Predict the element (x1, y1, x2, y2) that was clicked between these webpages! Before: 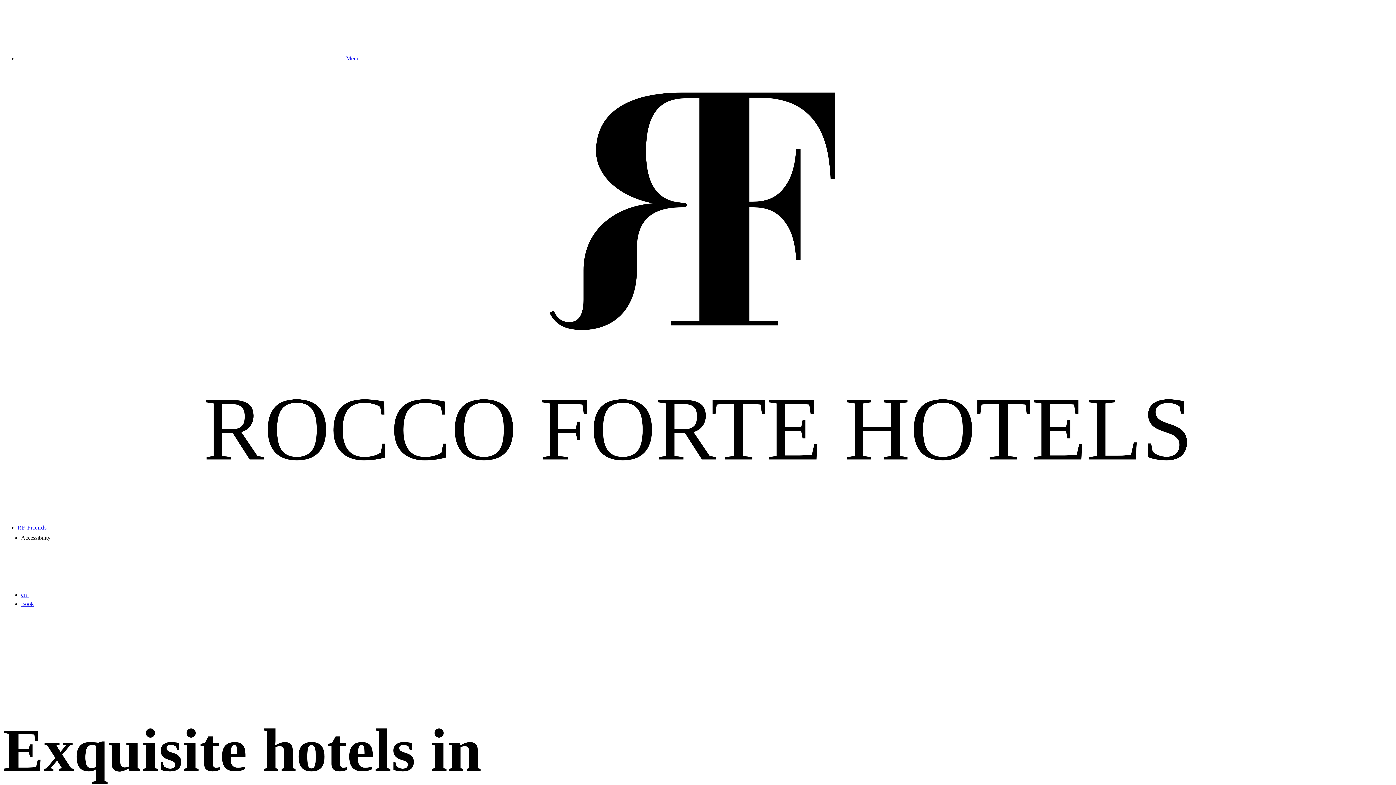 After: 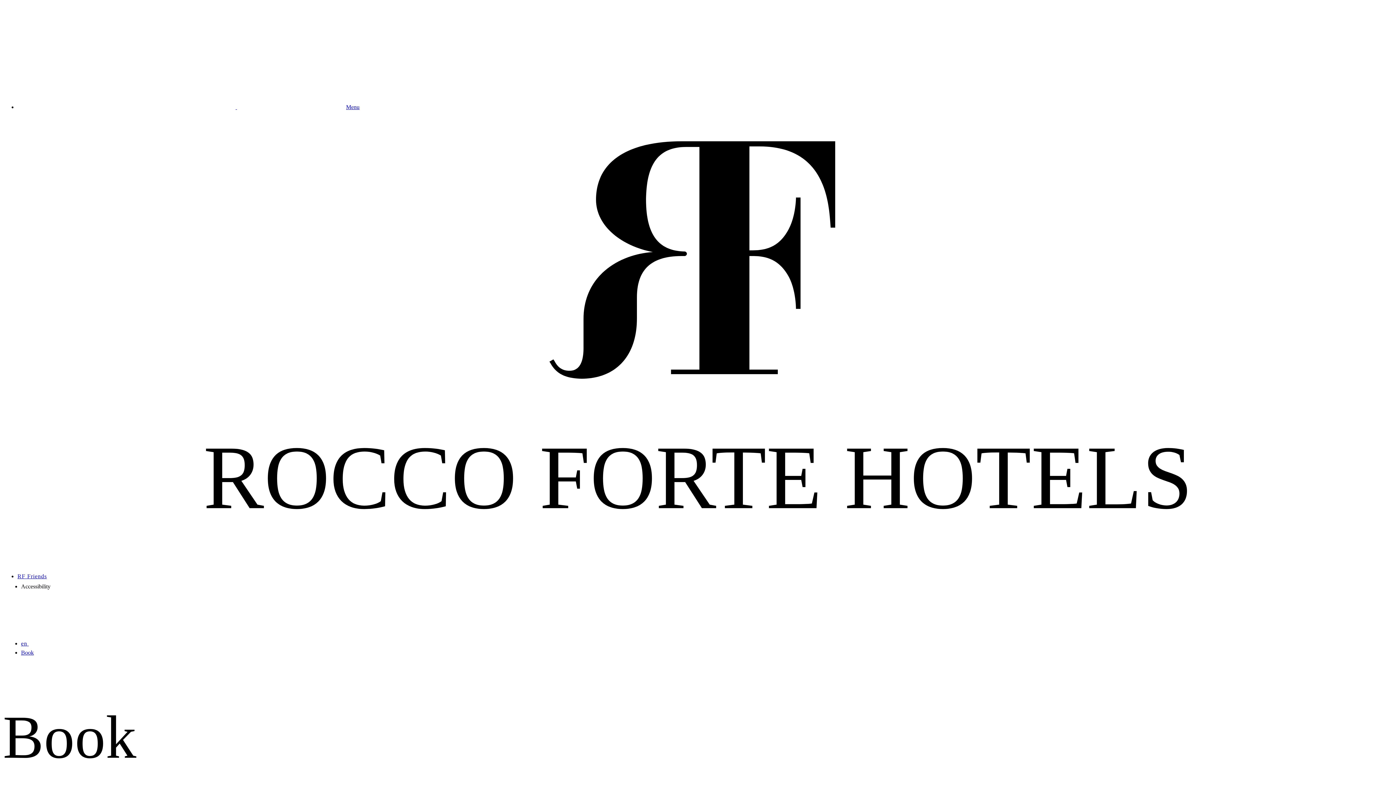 Action: label: Book bbox: (21, 601, 33, 607)